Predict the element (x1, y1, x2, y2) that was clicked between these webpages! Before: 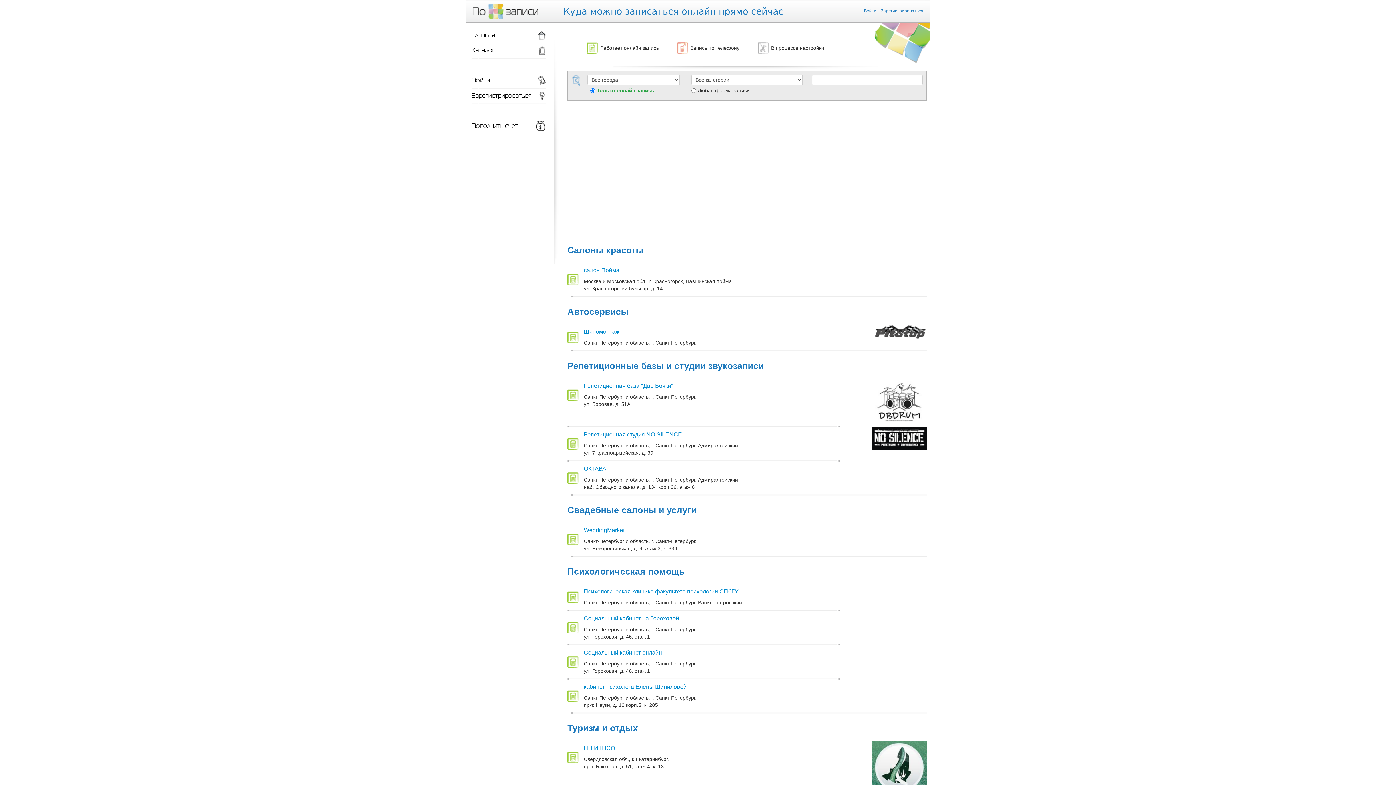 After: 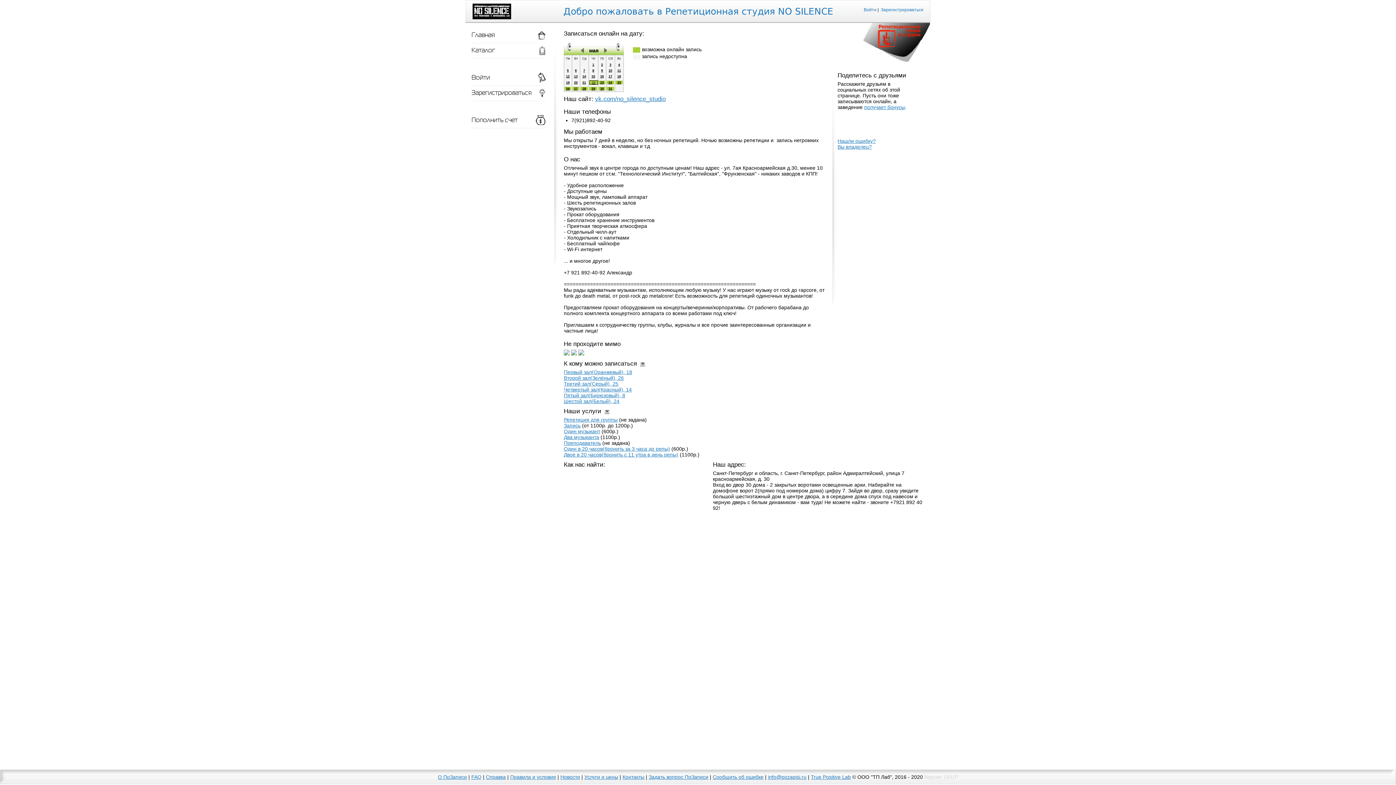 Action: bbox: (872, 435, 926, 441)